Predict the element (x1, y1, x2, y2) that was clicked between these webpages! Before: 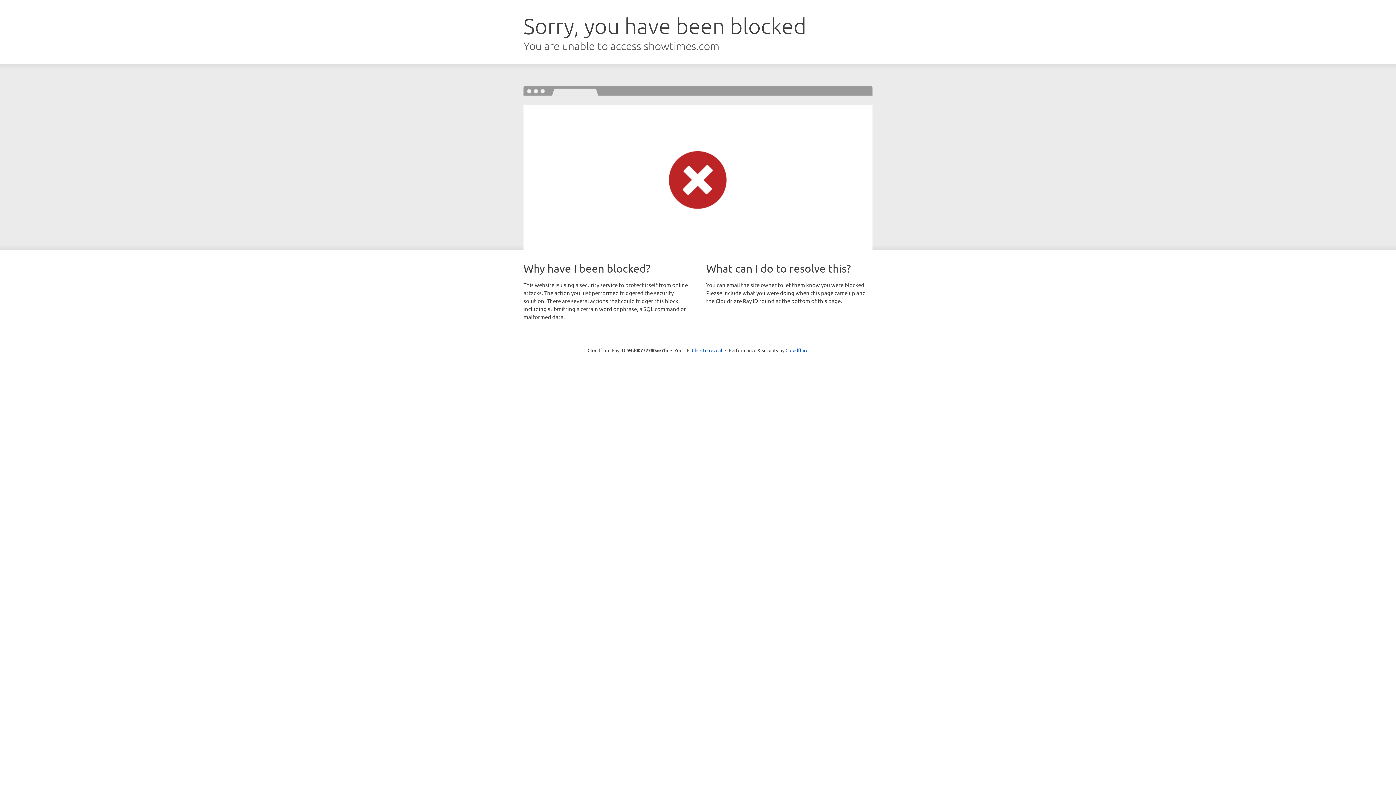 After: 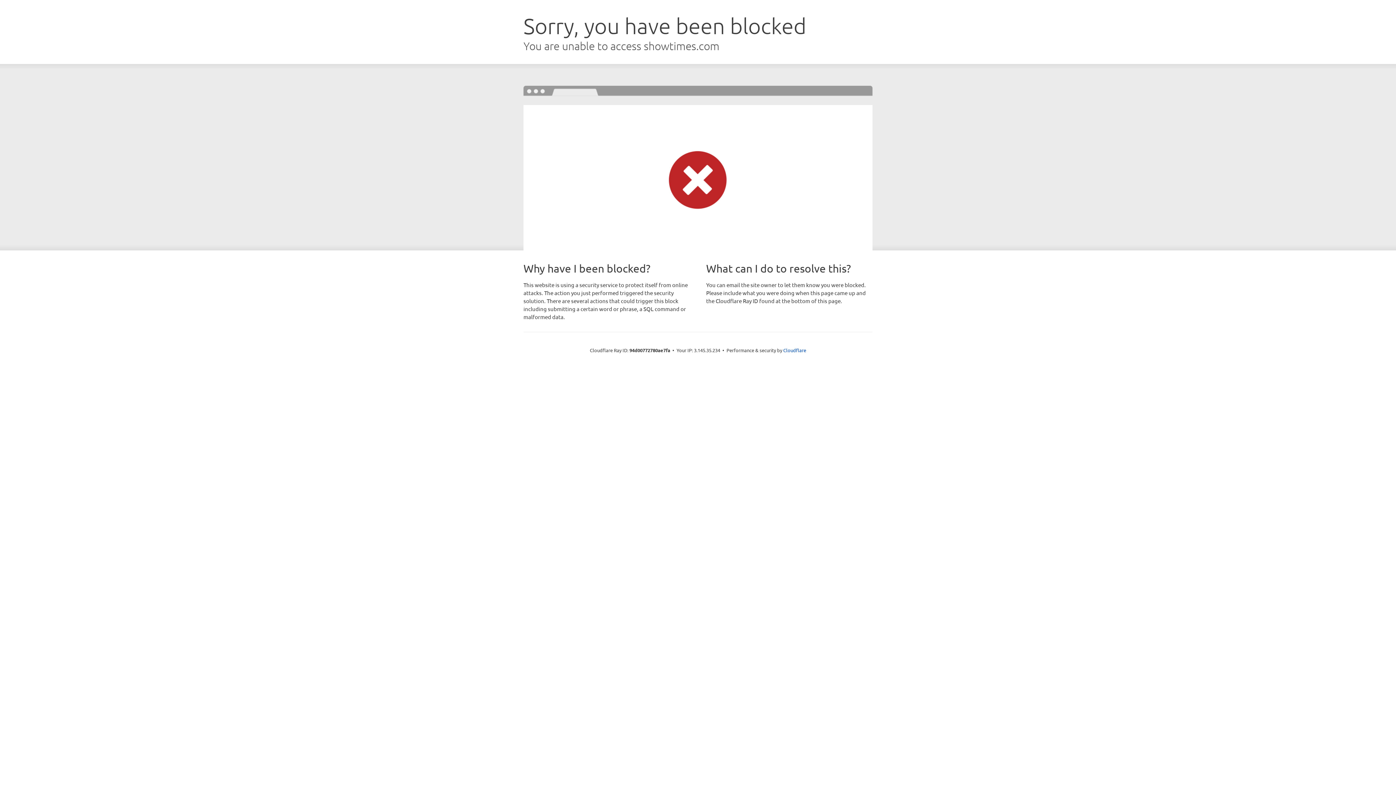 Action: bbox: (692, 346, 722, 353) label: Click to reveal